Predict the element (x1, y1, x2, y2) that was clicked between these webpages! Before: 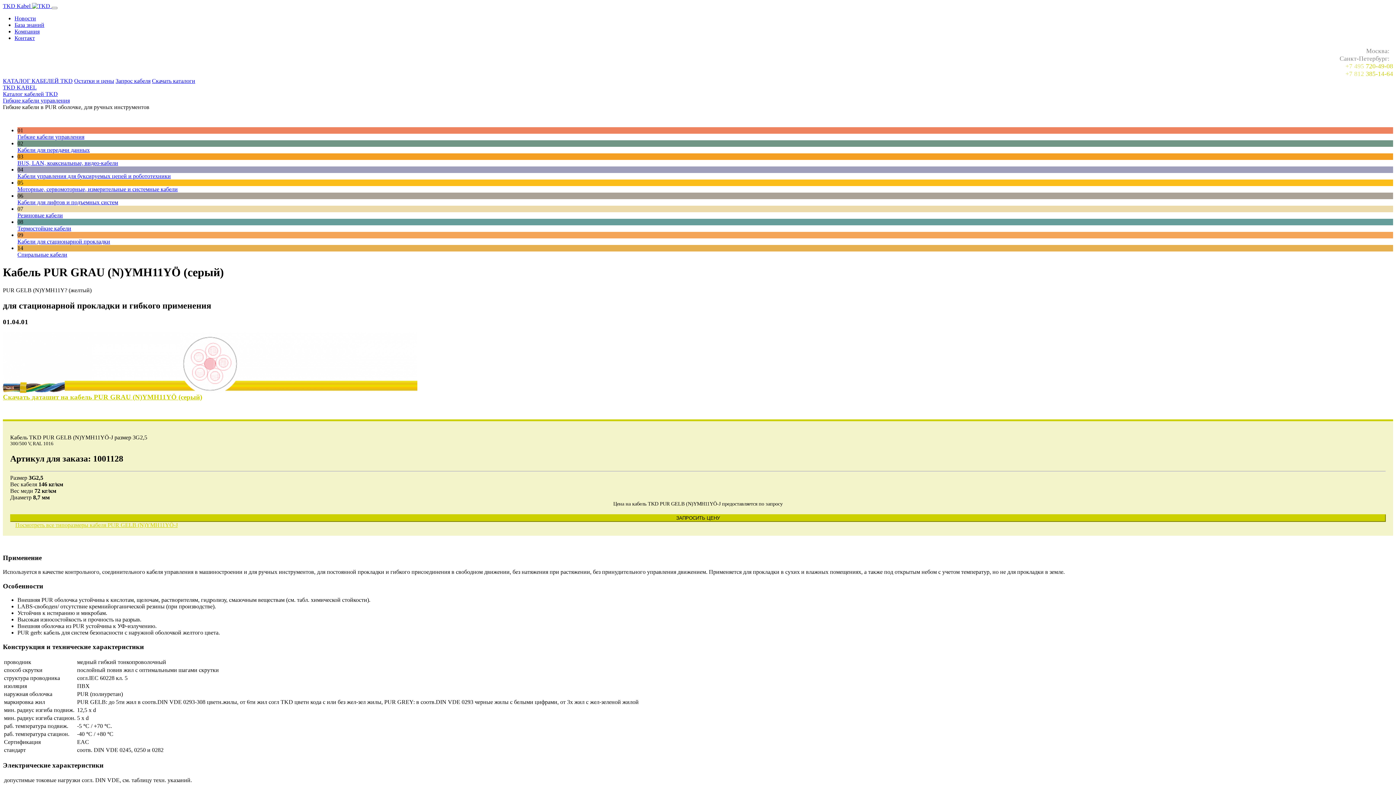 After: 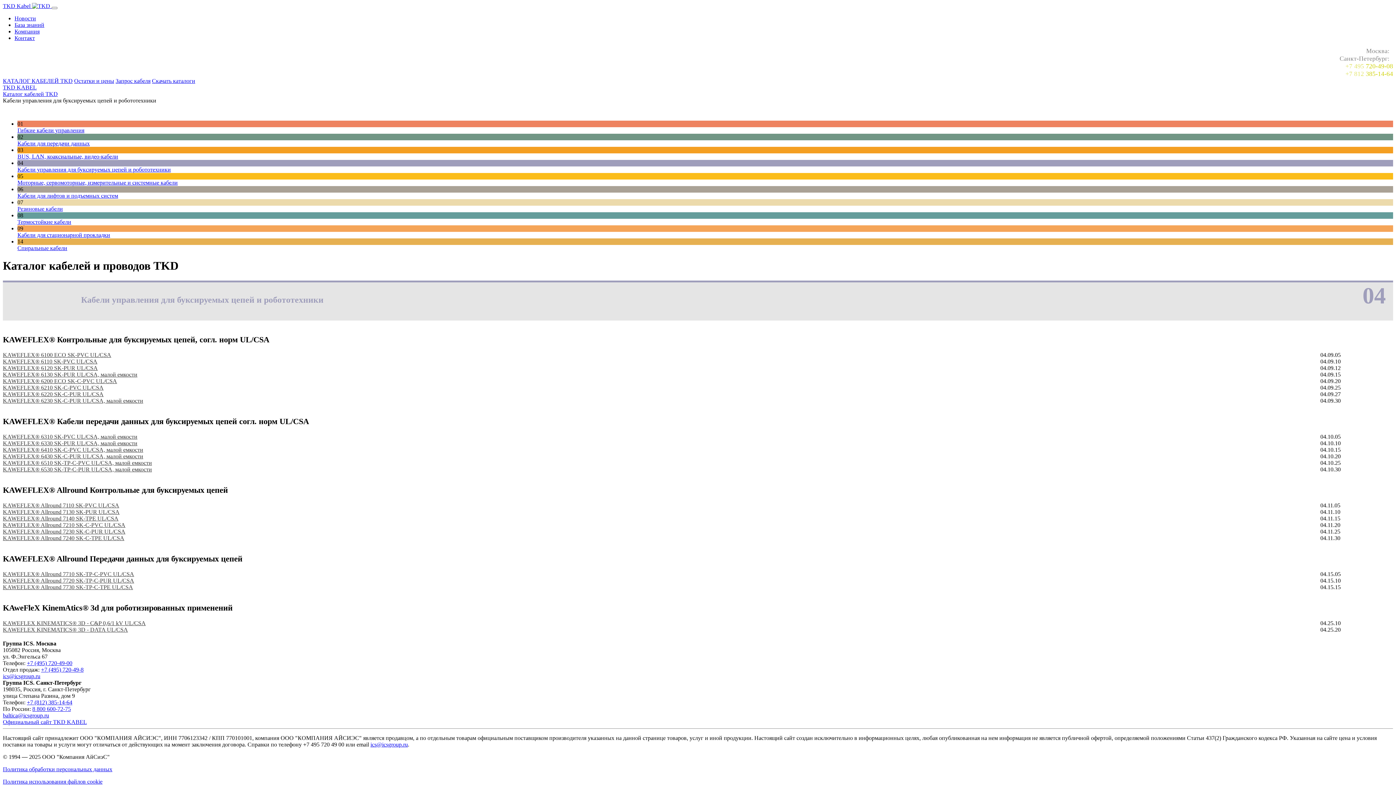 Action: bbox: (17, 173, 170, 179) label: Кабели управления для буксируемых цепей и робототехники